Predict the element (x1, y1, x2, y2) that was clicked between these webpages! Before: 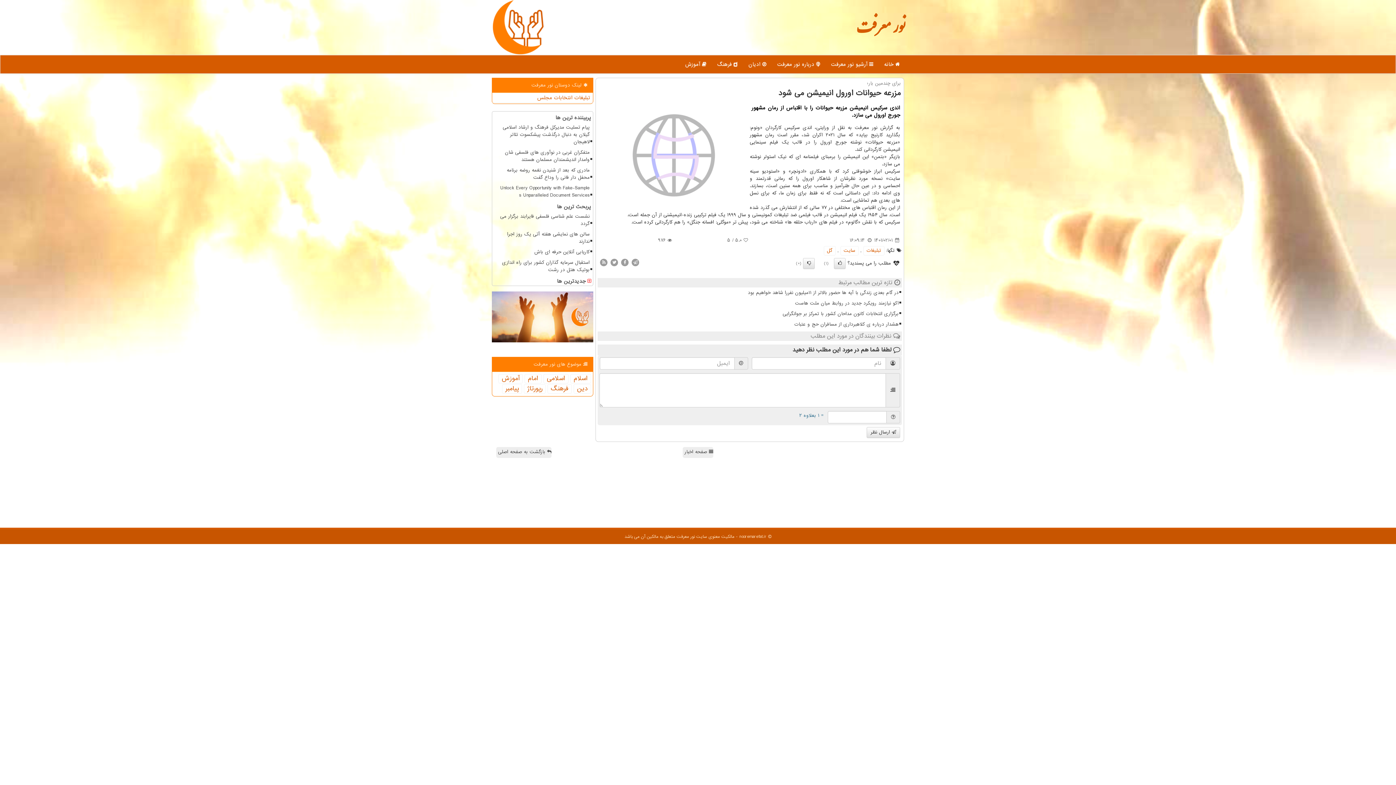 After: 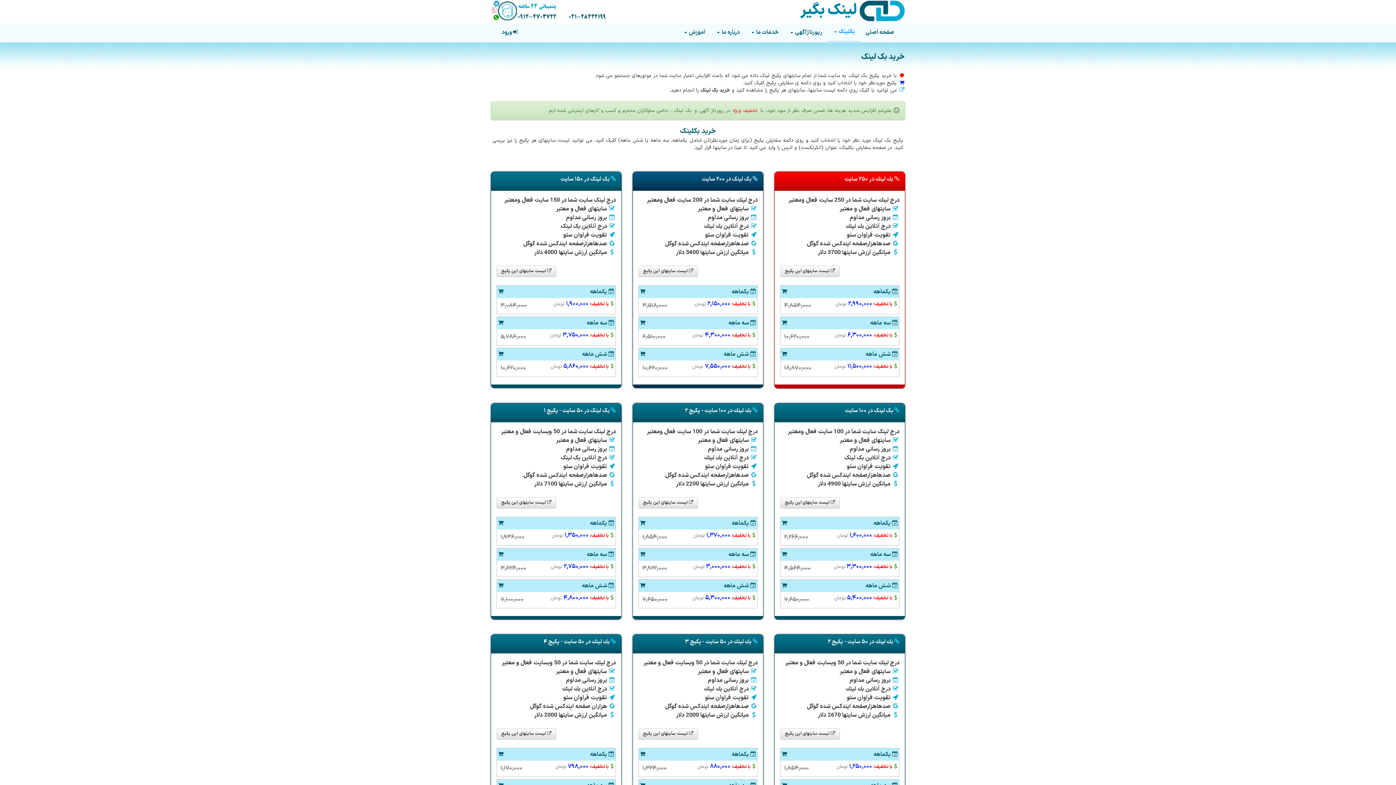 Action: label: بک لینک در نور معرفت bbox: (494, 498, 660, 507)